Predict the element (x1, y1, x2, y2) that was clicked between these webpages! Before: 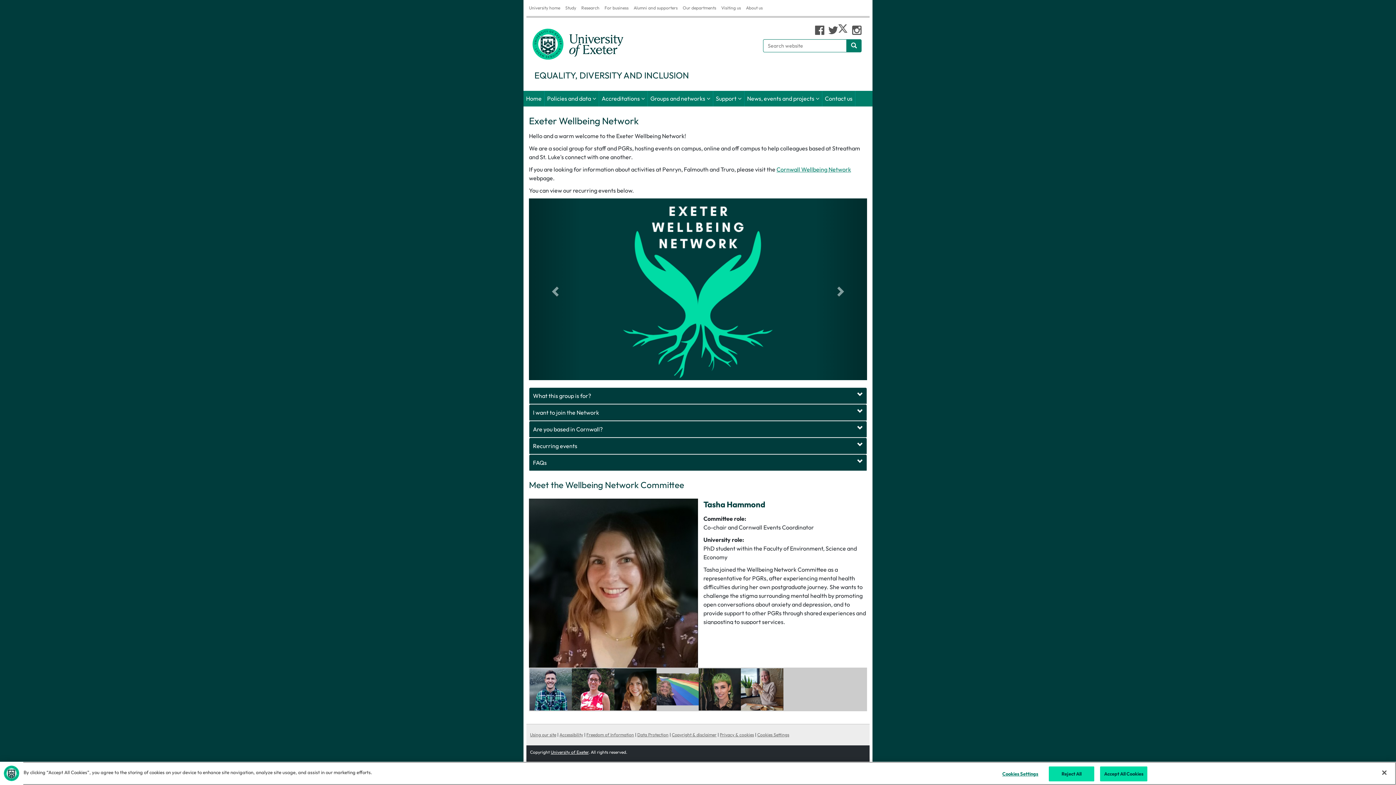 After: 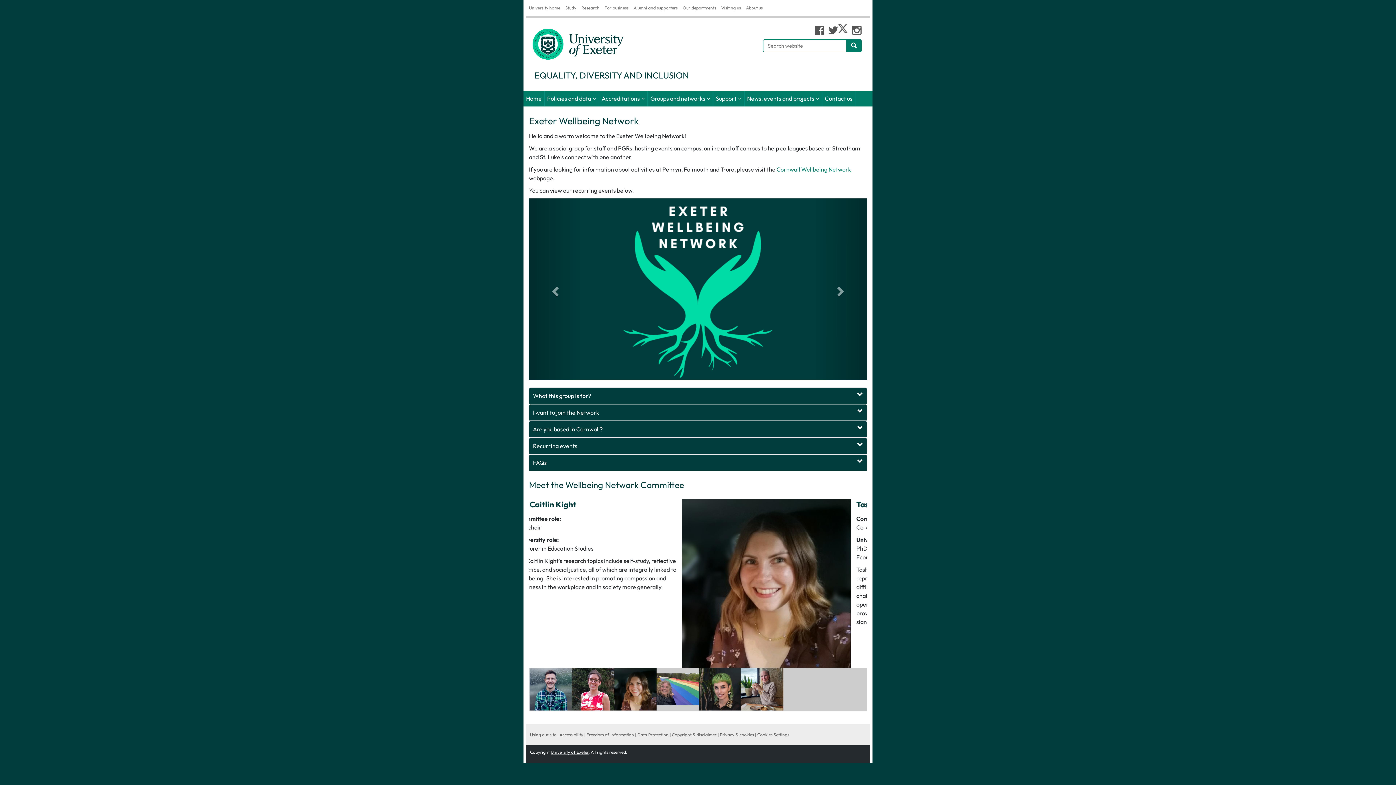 Action: label: Close bbox: (1376, 765, 1392, 781)